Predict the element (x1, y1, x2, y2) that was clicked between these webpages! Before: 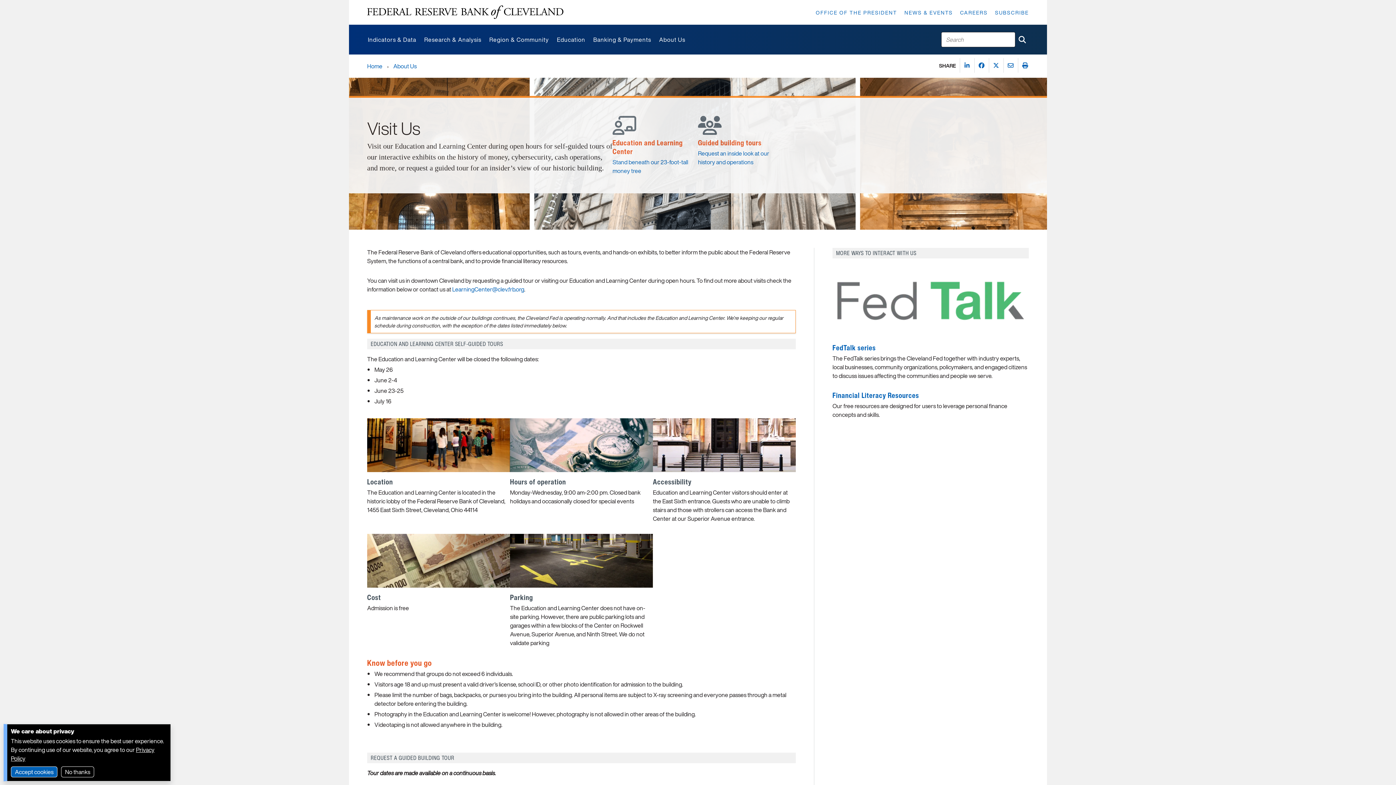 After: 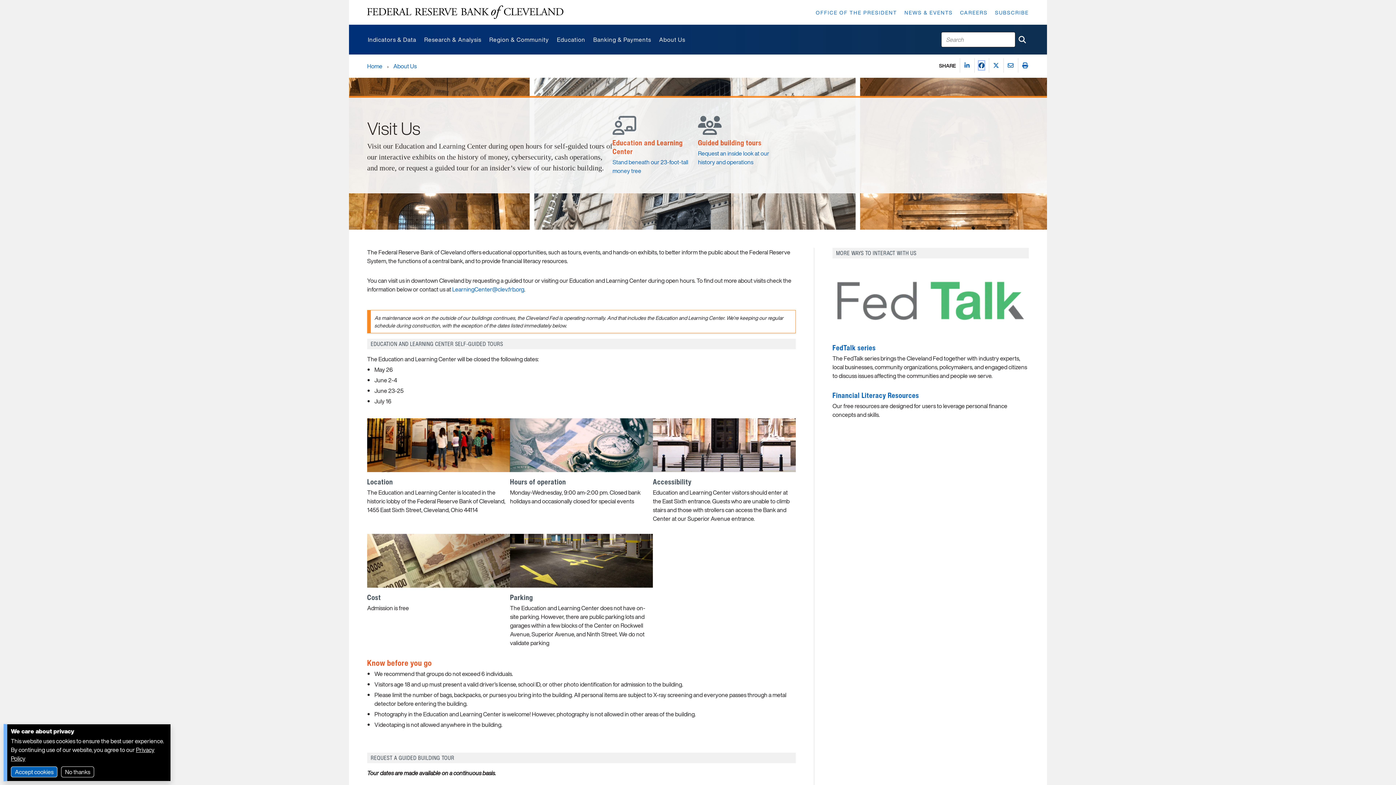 Action: bbox: (979, 60, 984, 69) label: Facebook